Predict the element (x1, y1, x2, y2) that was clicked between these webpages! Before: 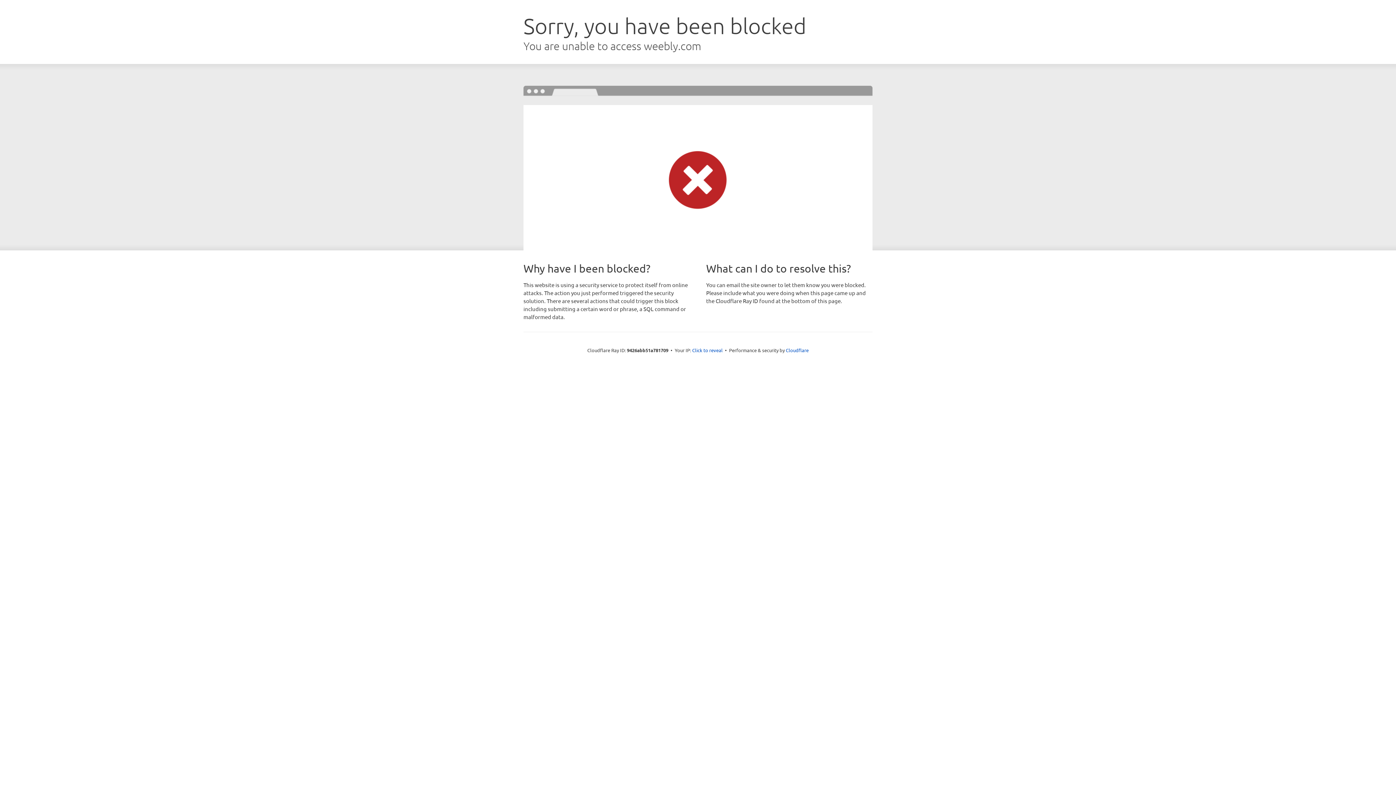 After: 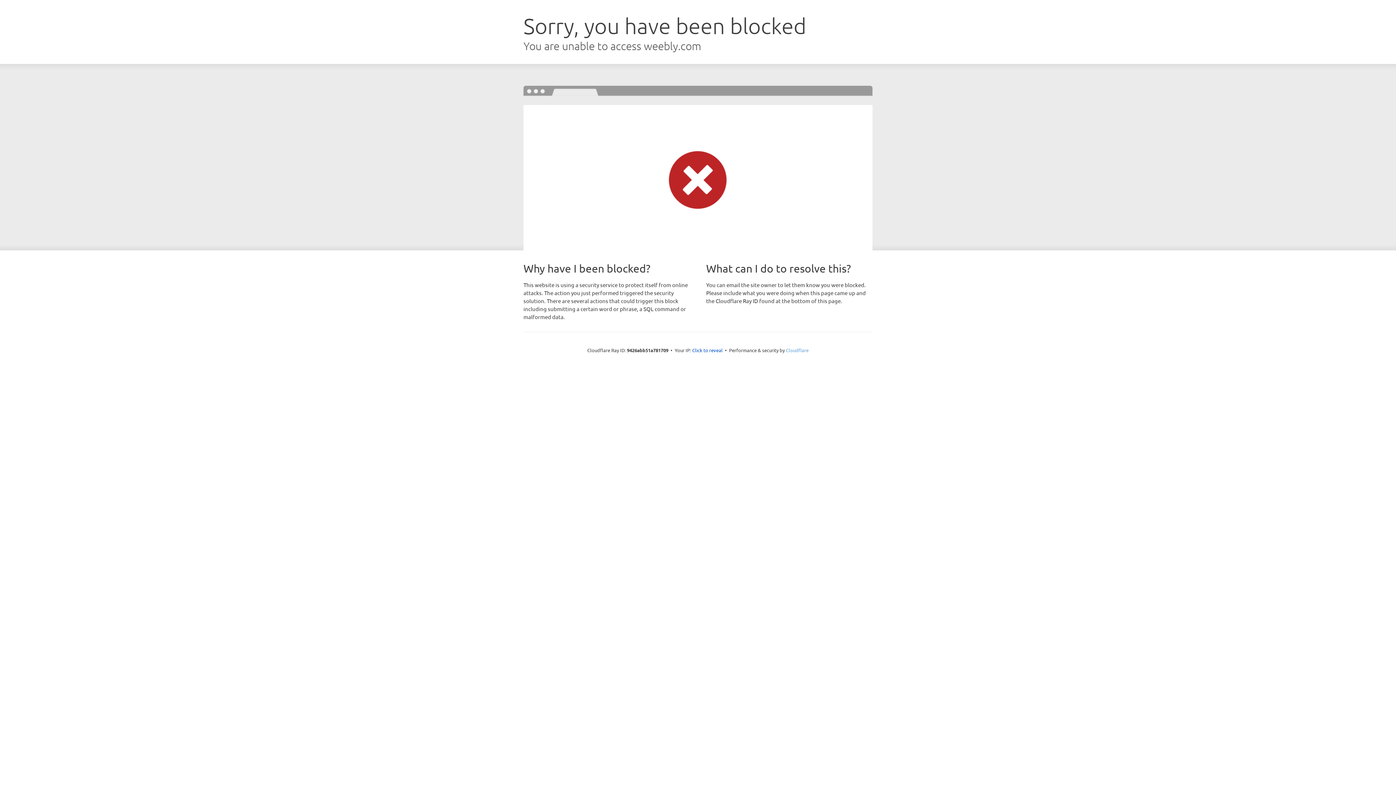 Action: label: Cloudflare bbox: (786, 347, 808, 353)